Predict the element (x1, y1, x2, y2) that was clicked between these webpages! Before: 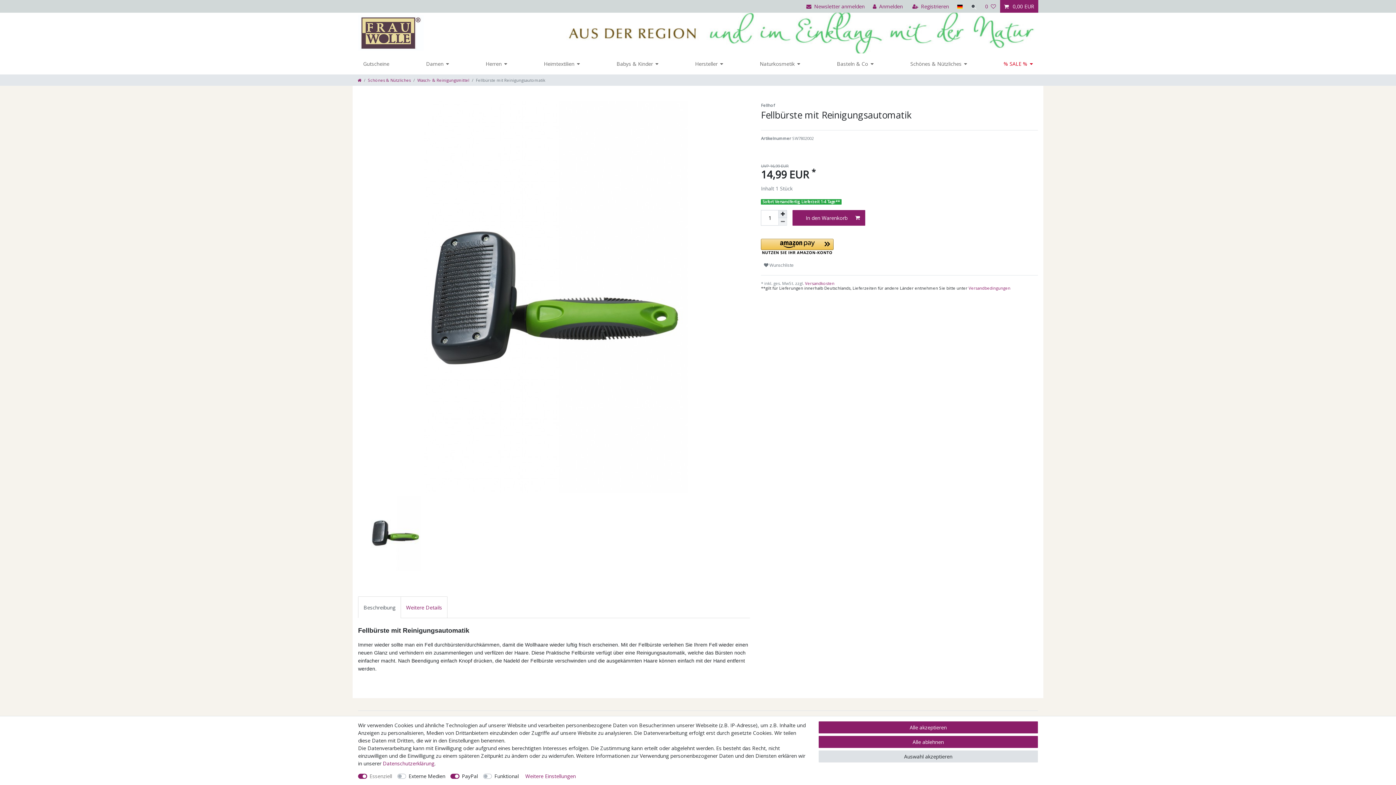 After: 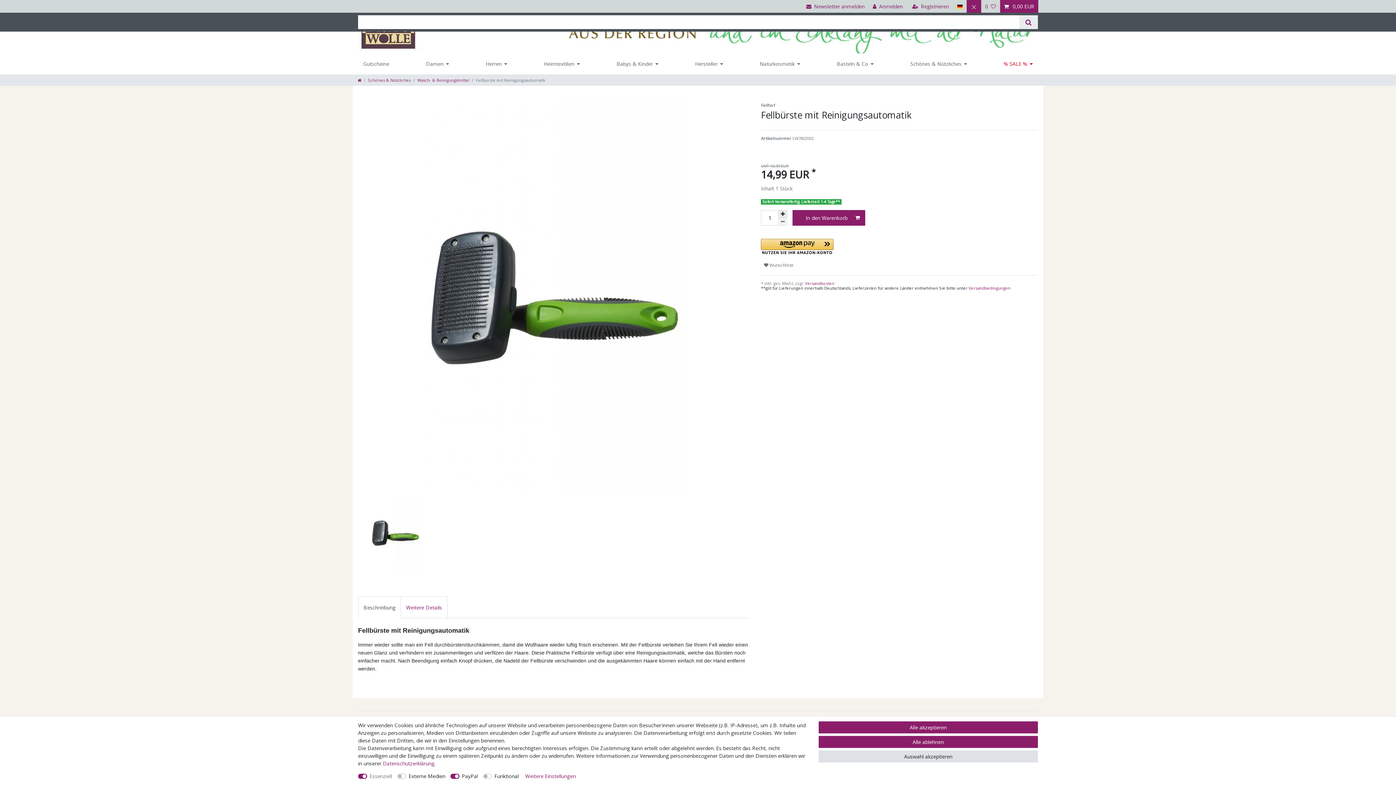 Action: bbox: (966, 0, 981, 12) label: Suche